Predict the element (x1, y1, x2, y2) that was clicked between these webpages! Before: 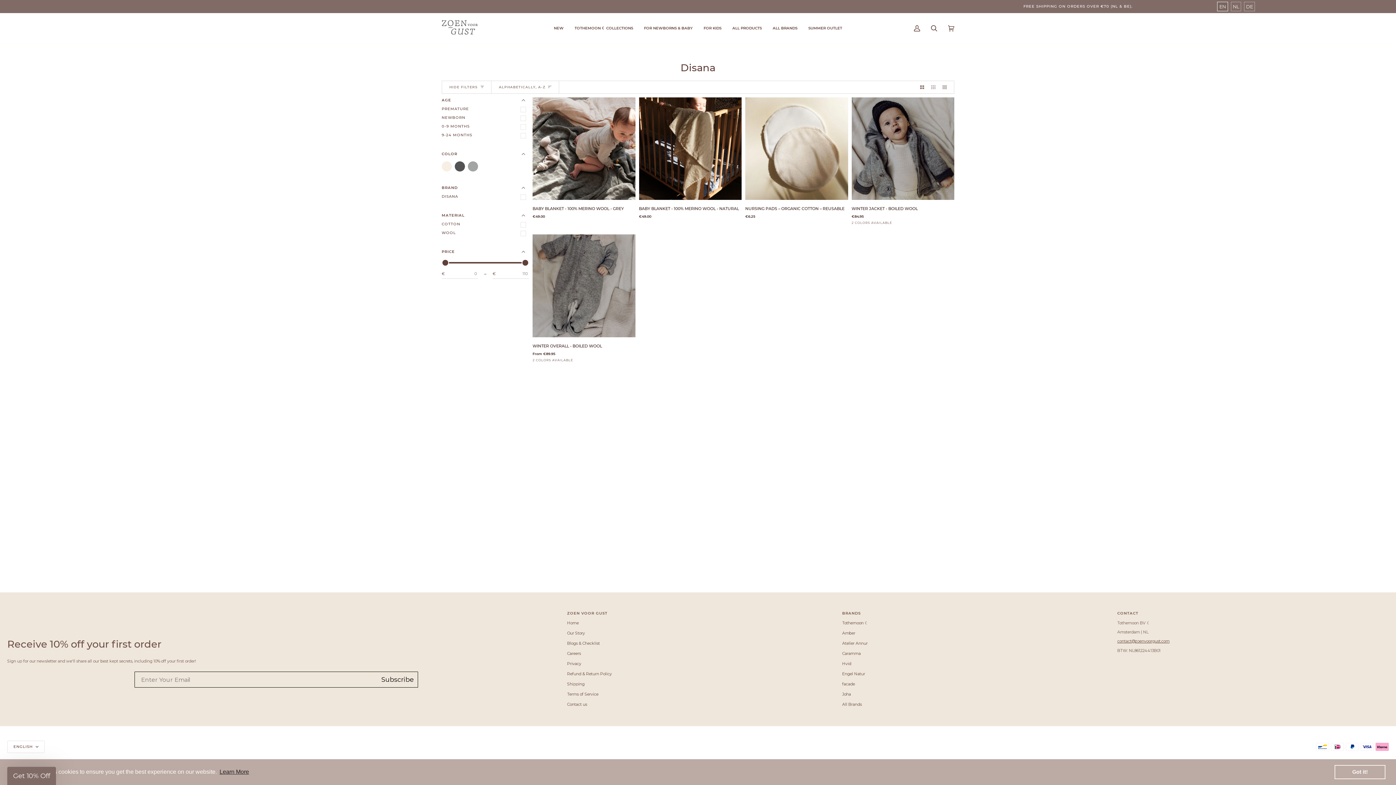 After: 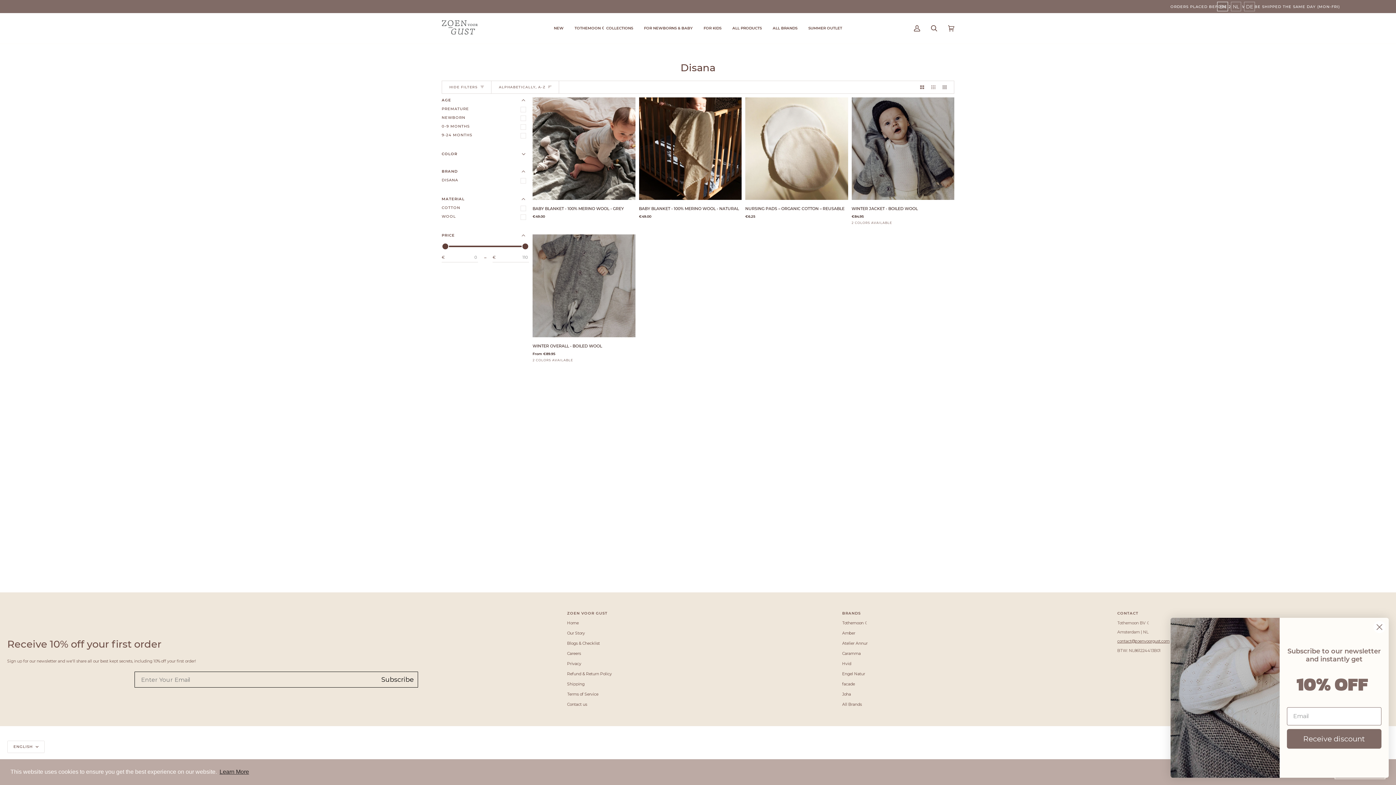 Action: bbox: (441, 151, 529, 157) label: COLOR
EXPAND MENU
HIDE MENU